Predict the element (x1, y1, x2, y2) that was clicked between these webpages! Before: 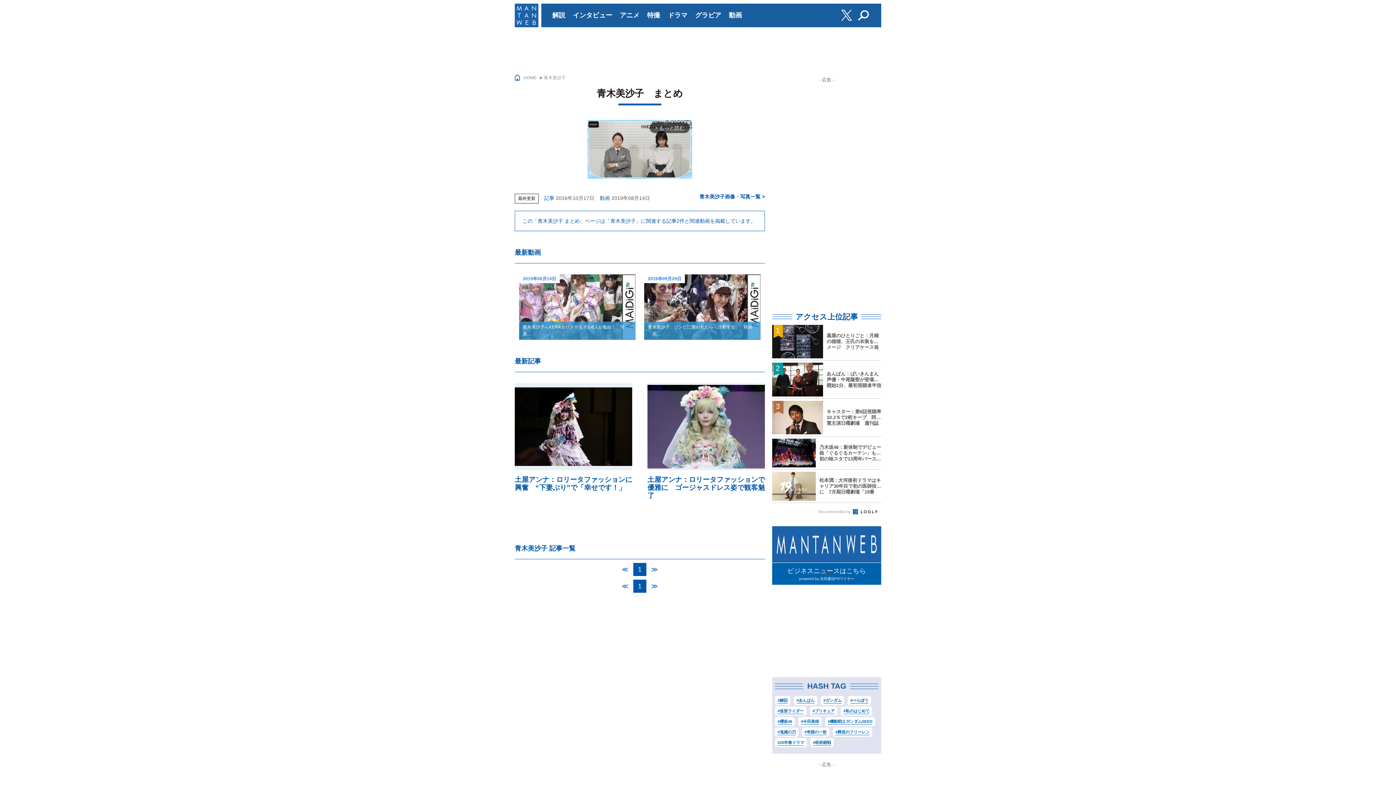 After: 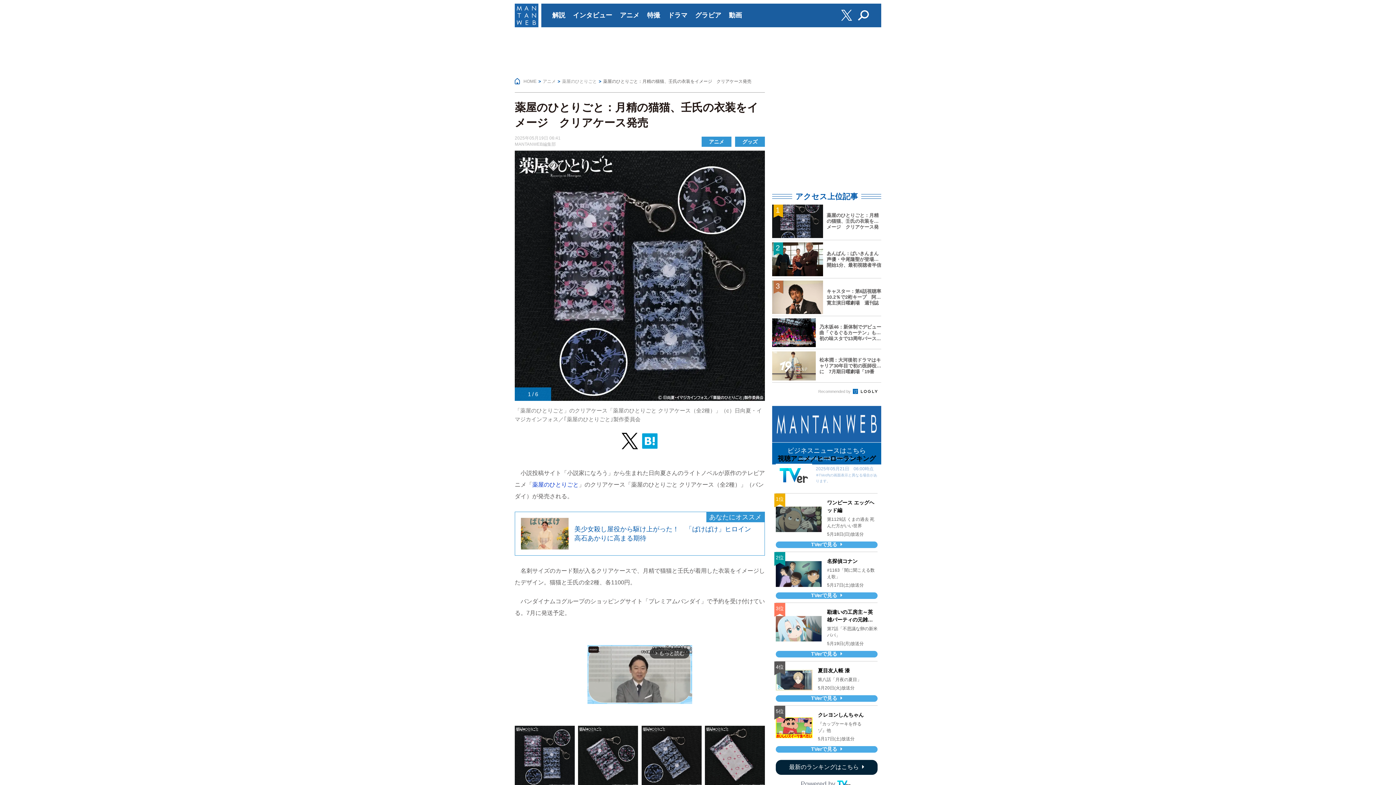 Action: bbox: (772, 323, 881, 360) label: 薬屋のひとりごと：月精の猫猫、壬氏の衣装をイメージ　クリアケース発売